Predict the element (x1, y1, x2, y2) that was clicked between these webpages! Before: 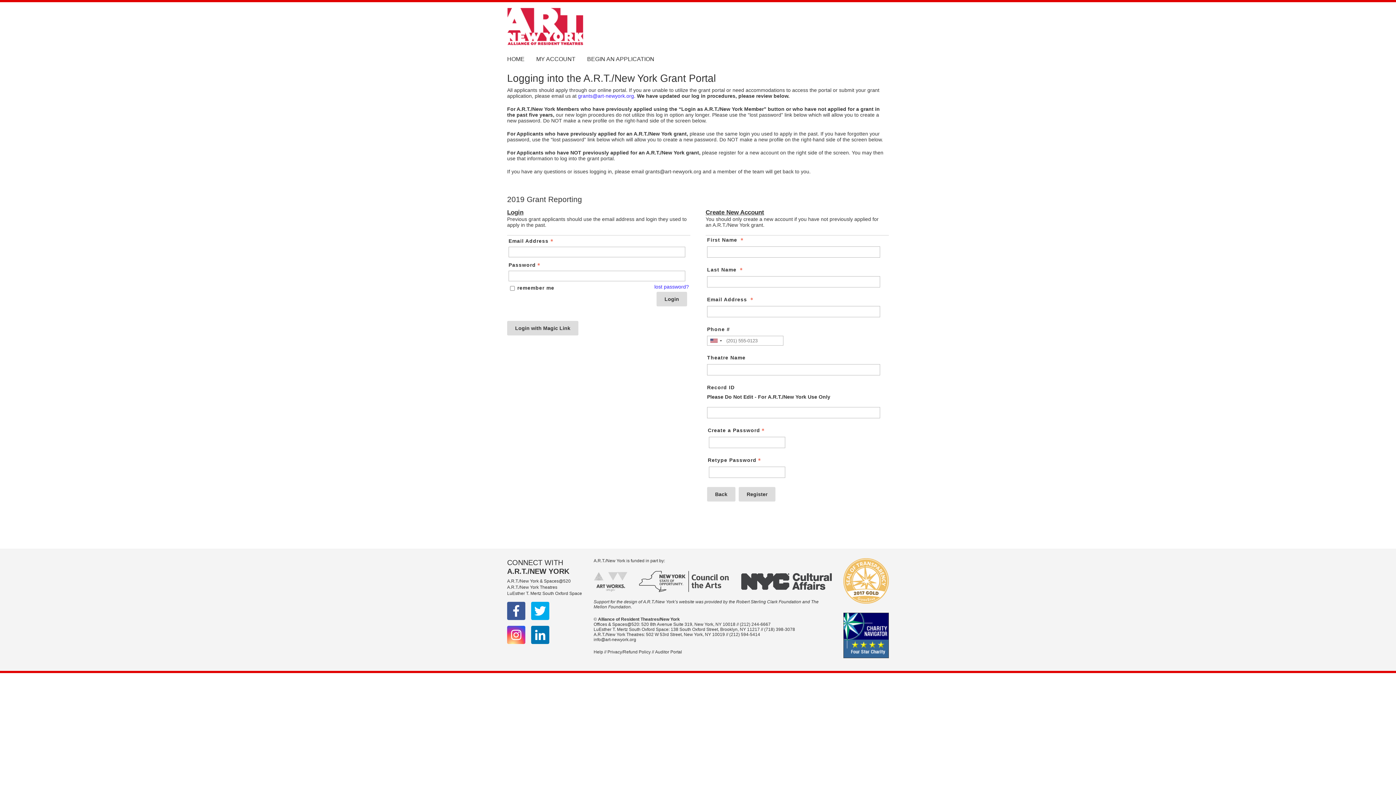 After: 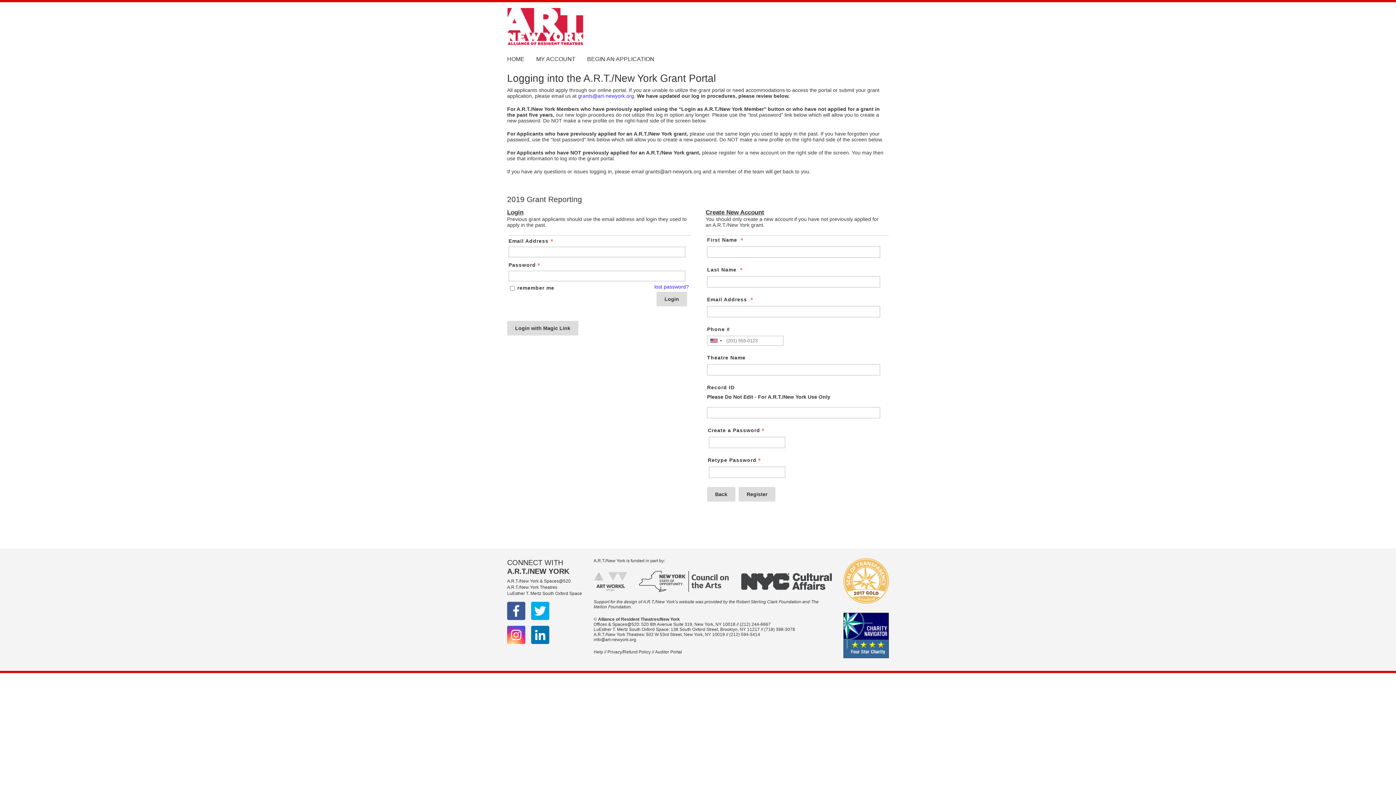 Action: bbox: (843, 613, 889, 662)